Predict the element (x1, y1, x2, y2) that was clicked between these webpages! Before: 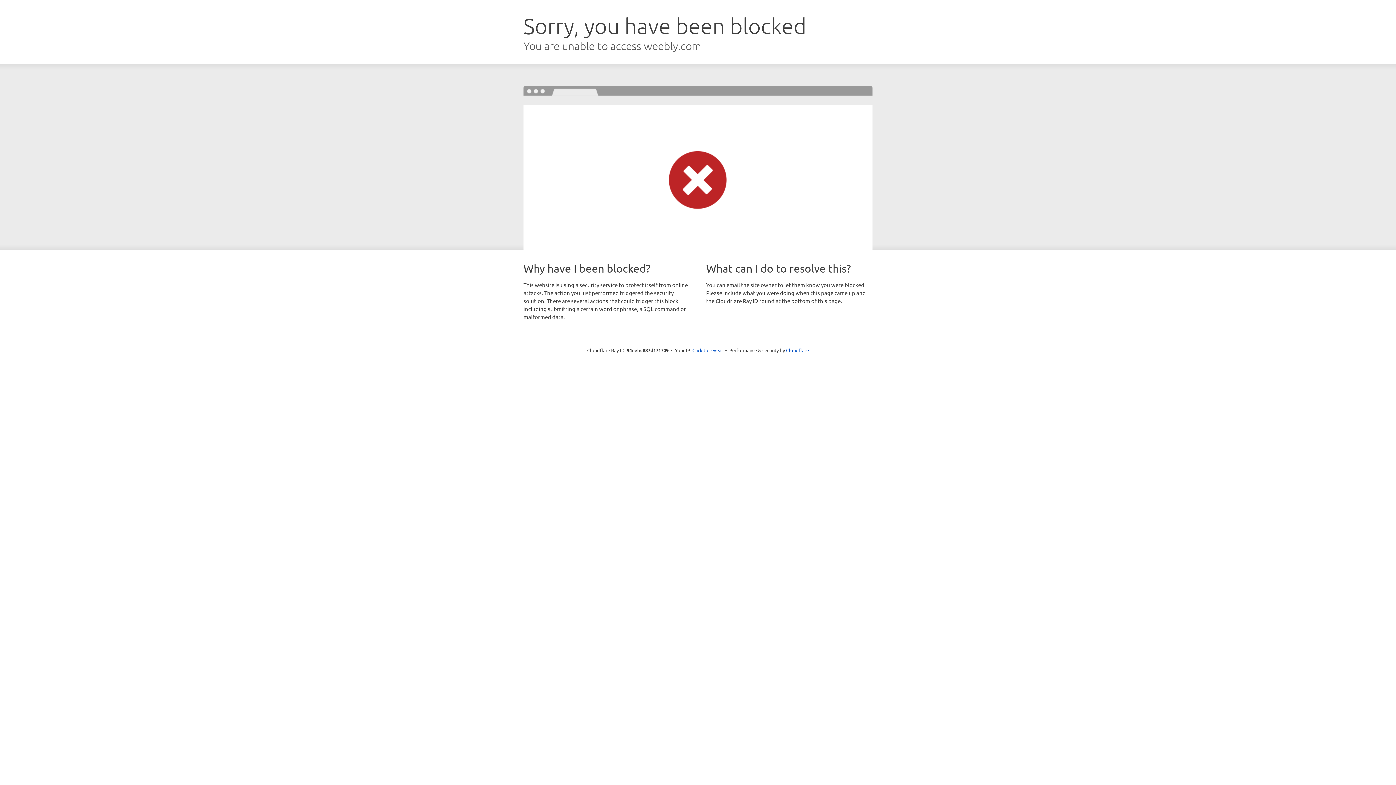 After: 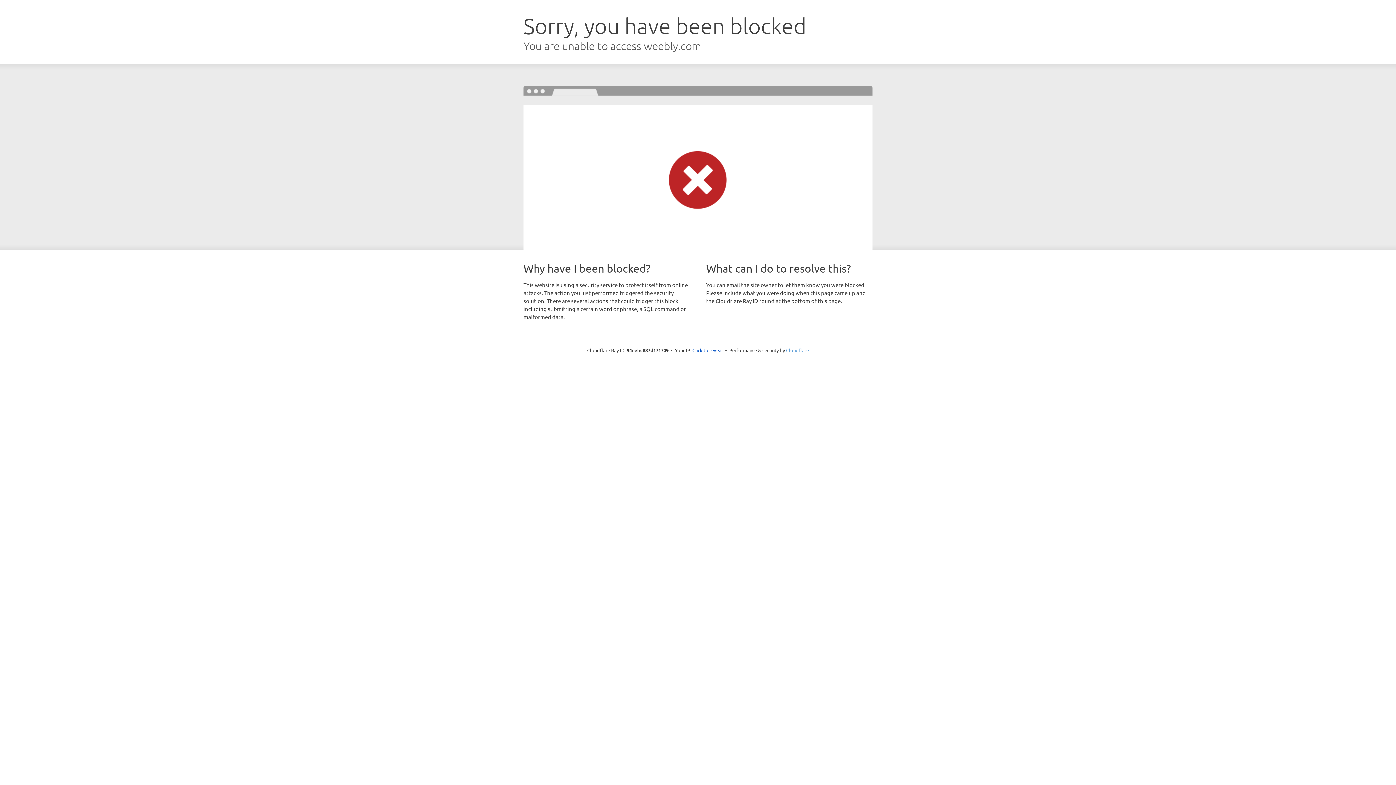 Action: bbox: (786, 347, 809, 353) label: Cloudflare